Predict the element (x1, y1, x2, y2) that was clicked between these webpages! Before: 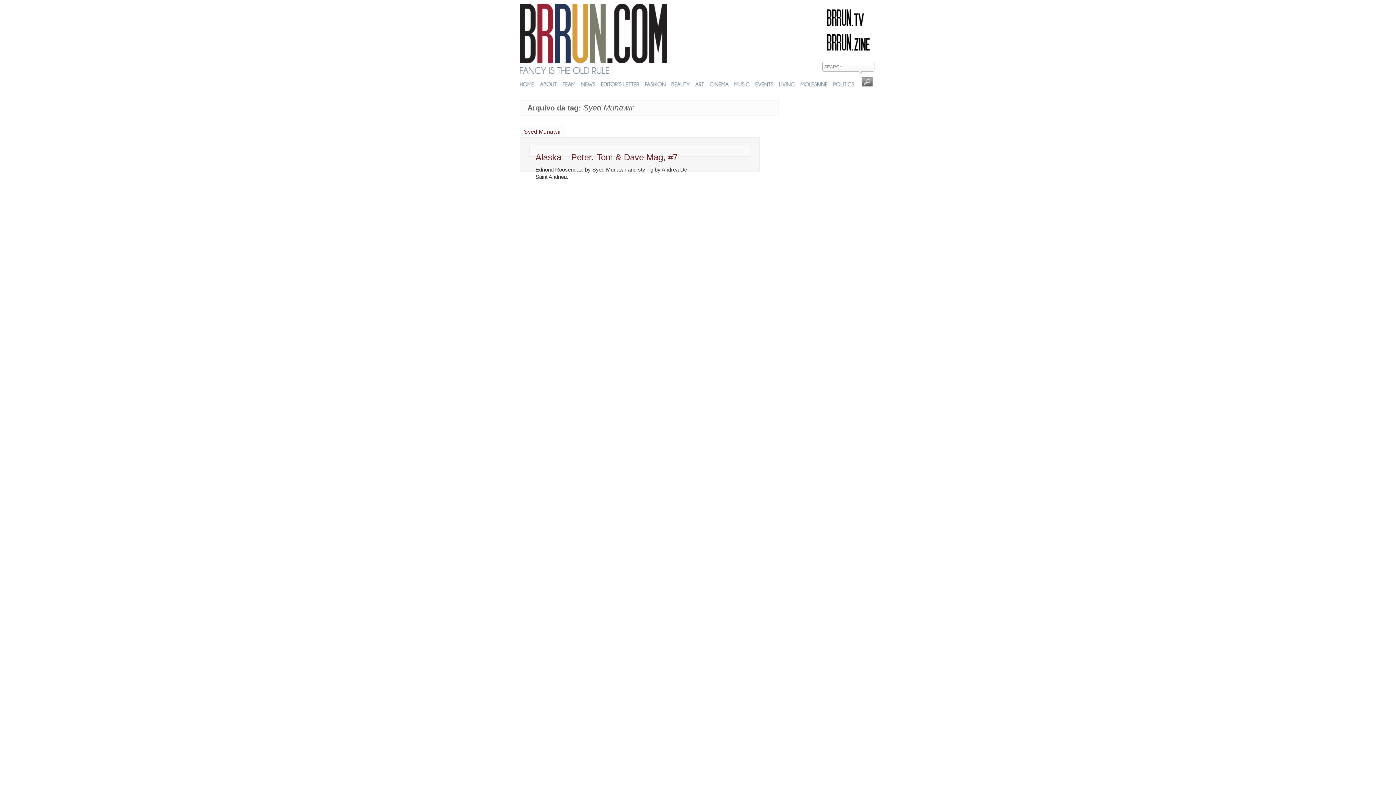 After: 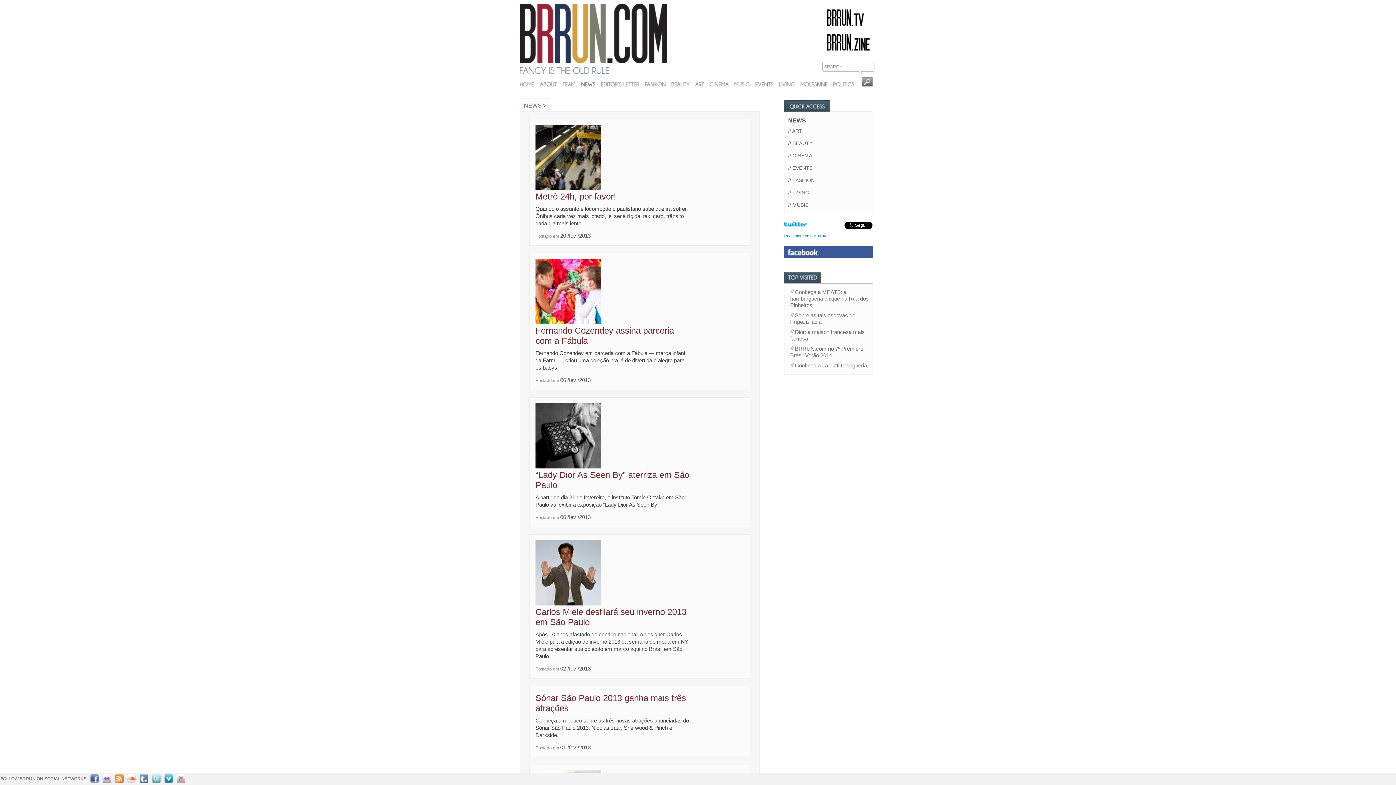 Action: bbox: (581, 81, 595, 87) label: NEWS